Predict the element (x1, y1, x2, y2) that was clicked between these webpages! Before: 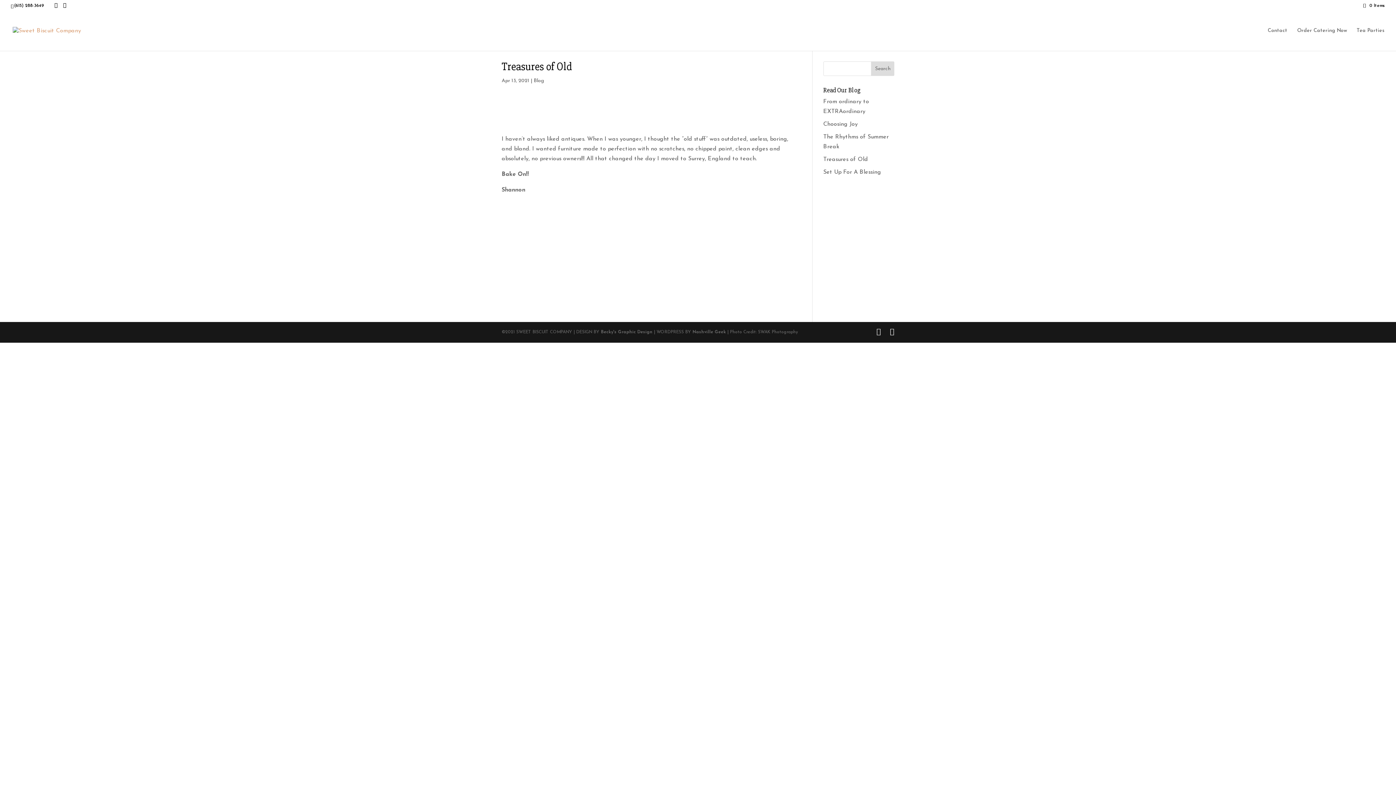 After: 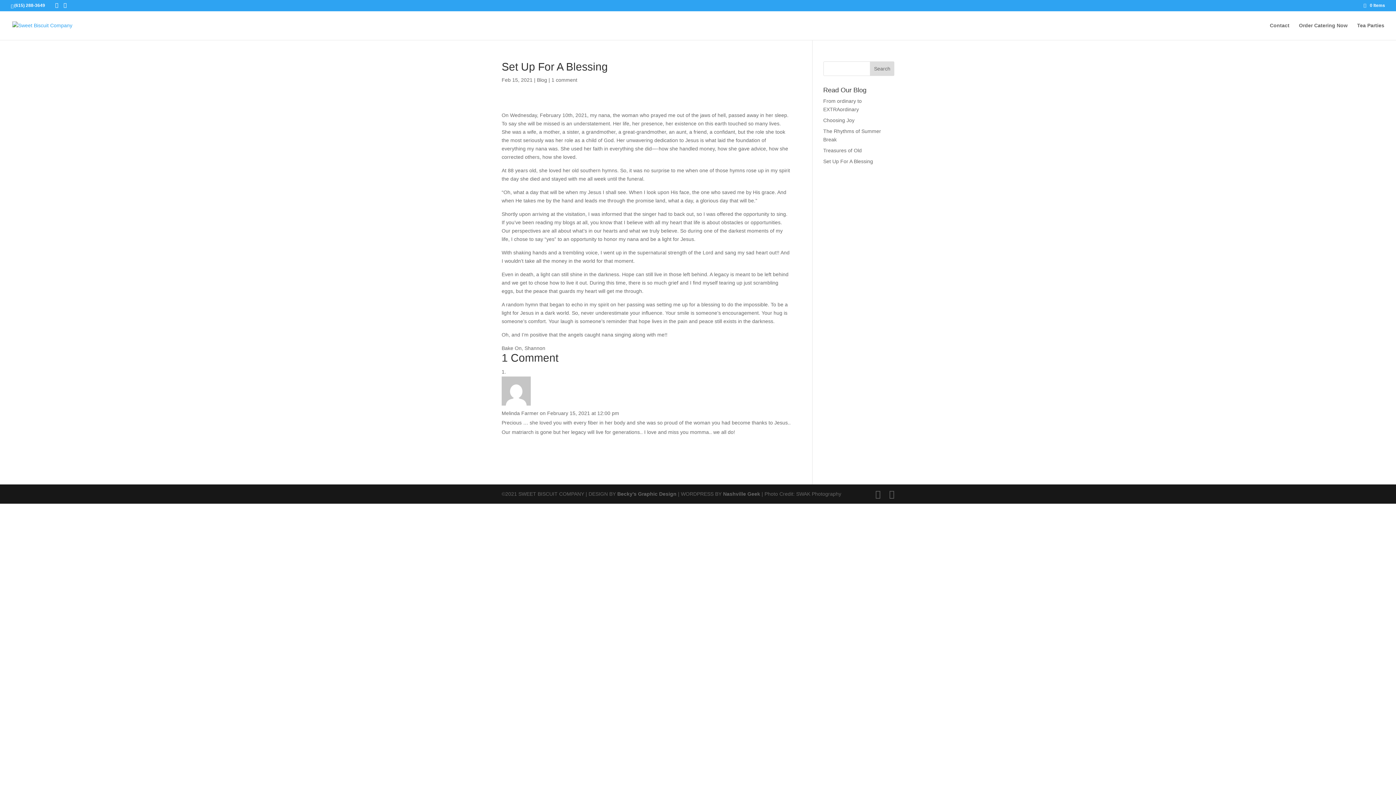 Action: label: Set Up For A Blessing bbox: (823, 169, 881, 175)